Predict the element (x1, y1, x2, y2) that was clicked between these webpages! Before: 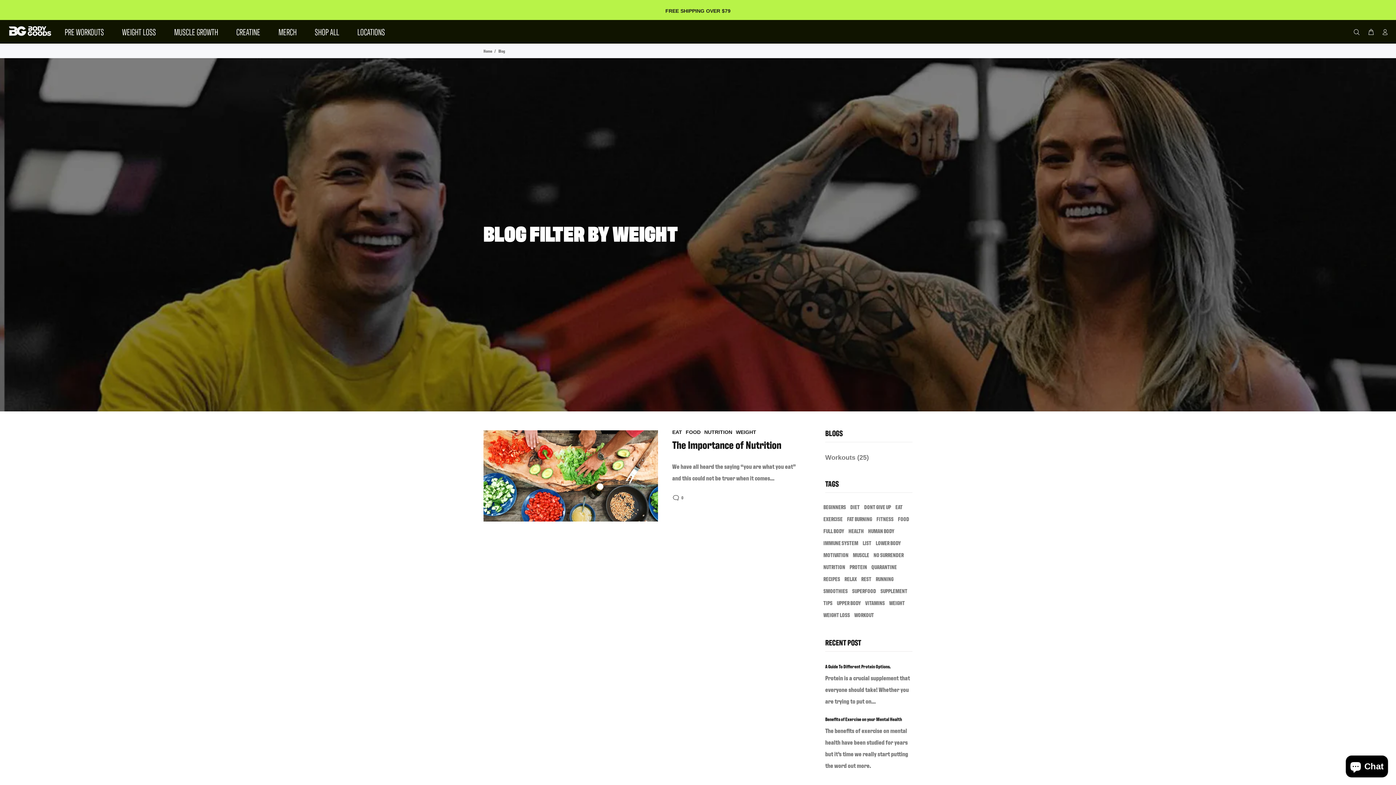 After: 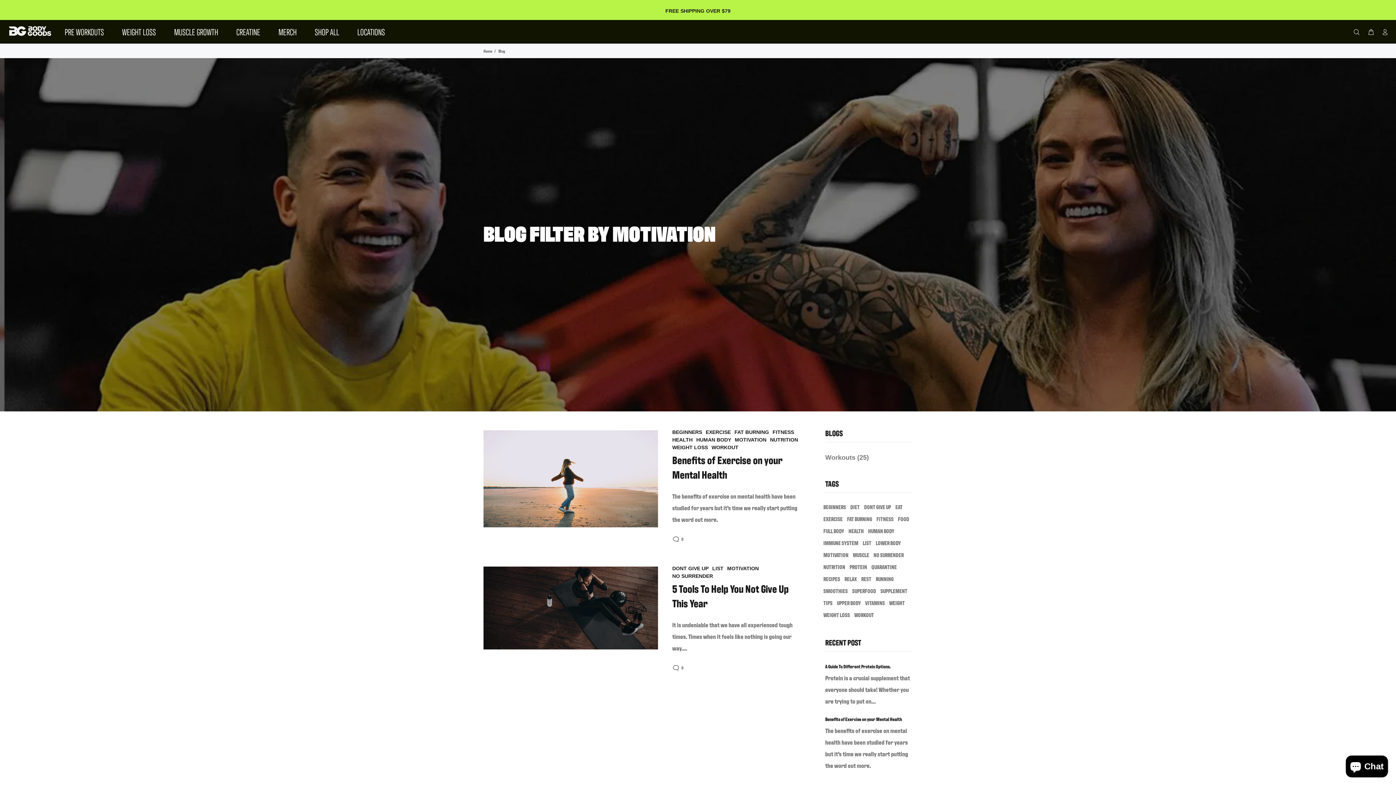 Action: bbox: (823, 549, 848, 561) label: MOTIVATION